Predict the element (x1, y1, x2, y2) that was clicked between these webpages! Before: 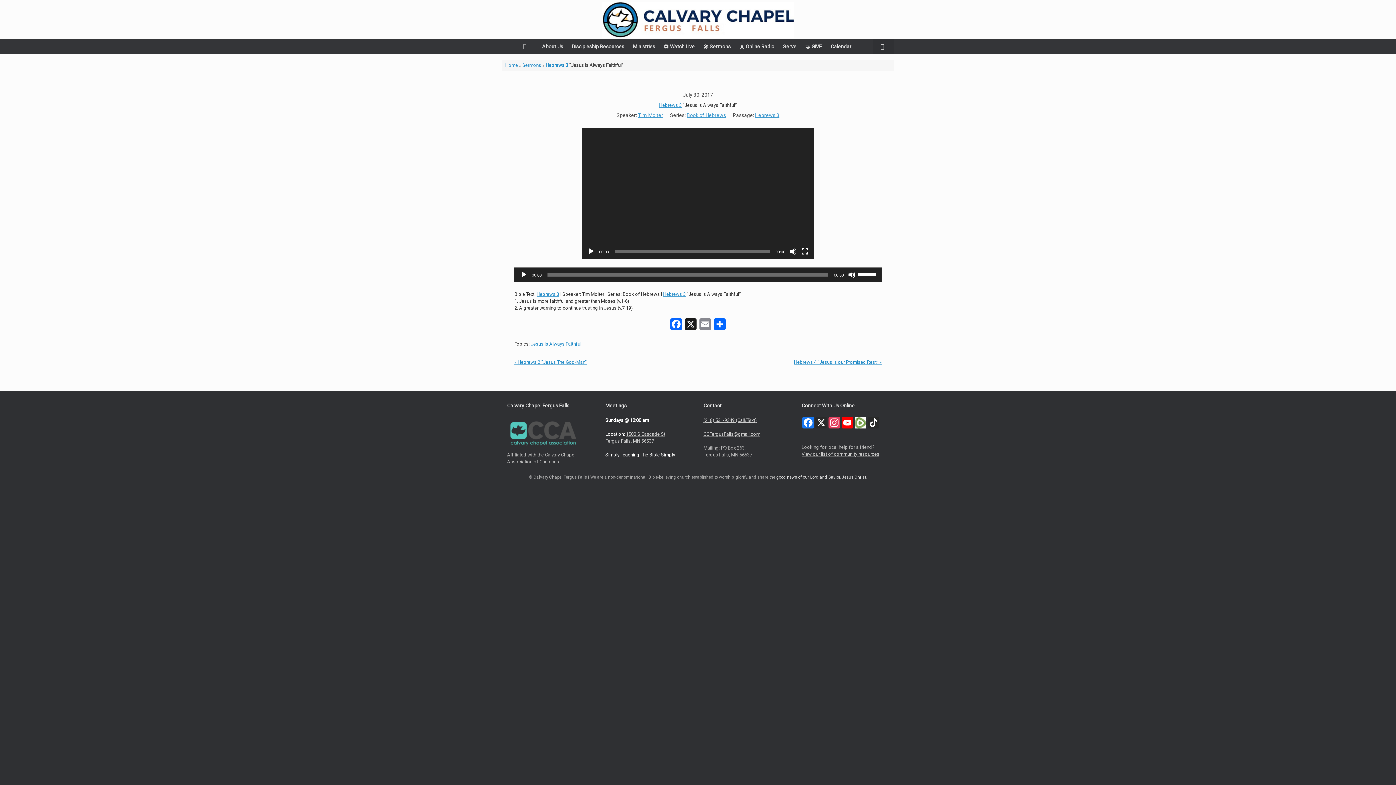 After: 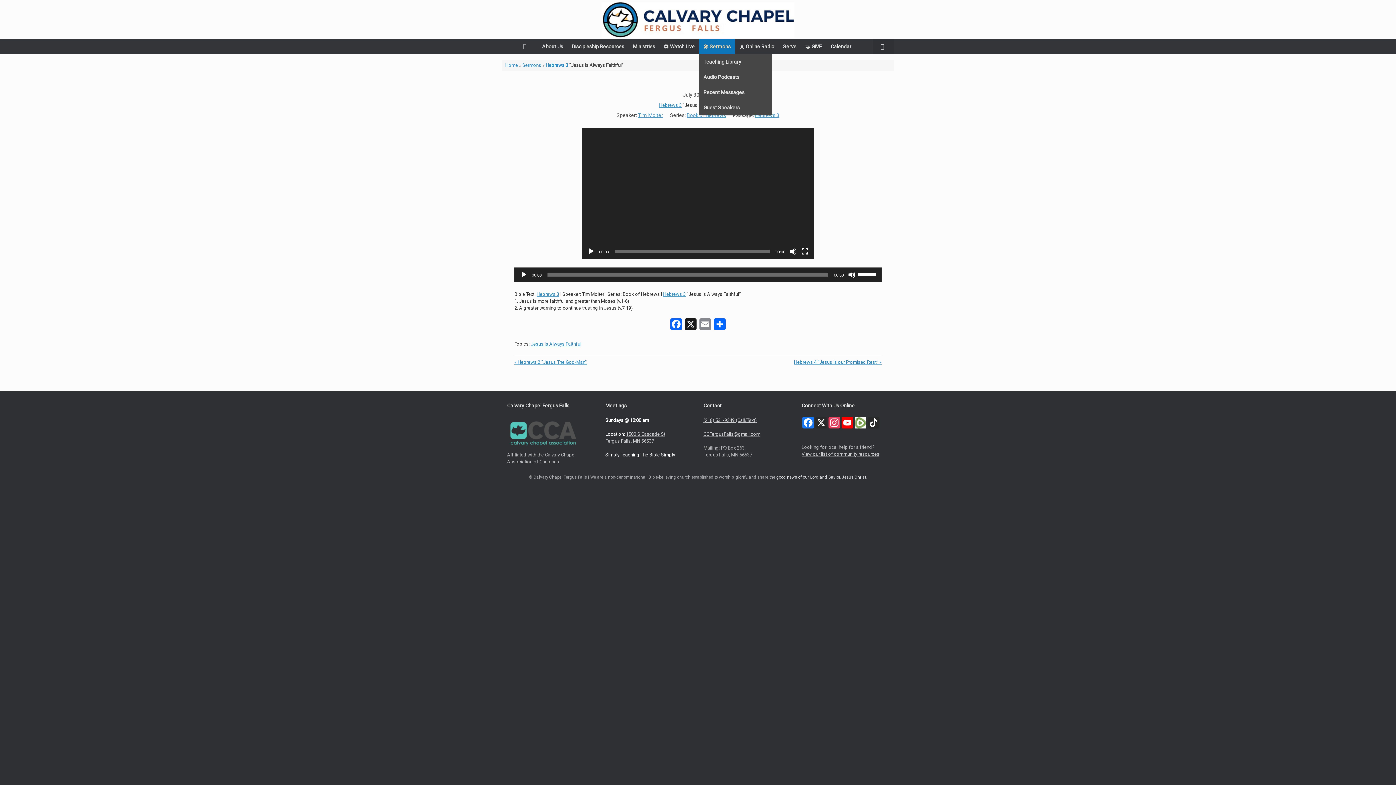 Action: bbox: (699, 38, 735, 54) label: 🎤 Sermons